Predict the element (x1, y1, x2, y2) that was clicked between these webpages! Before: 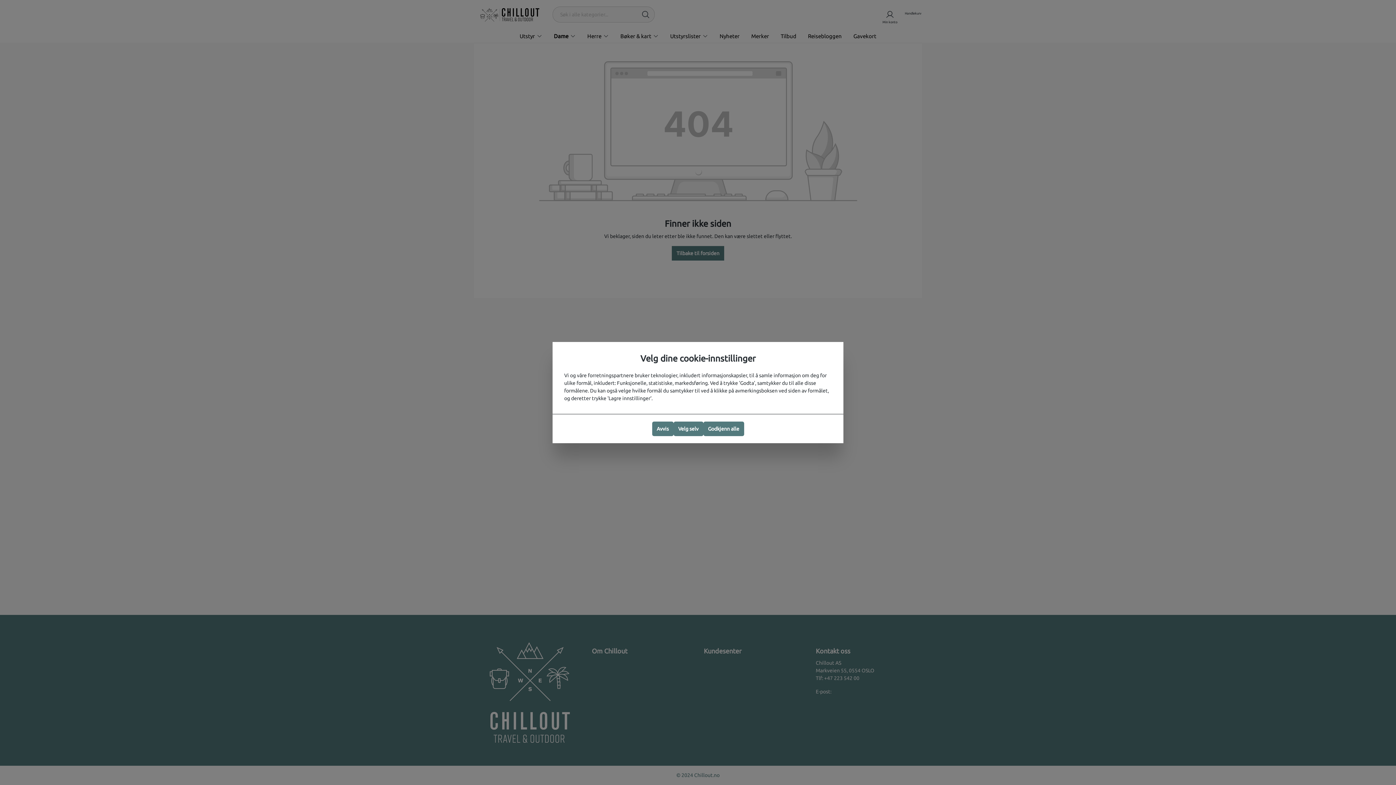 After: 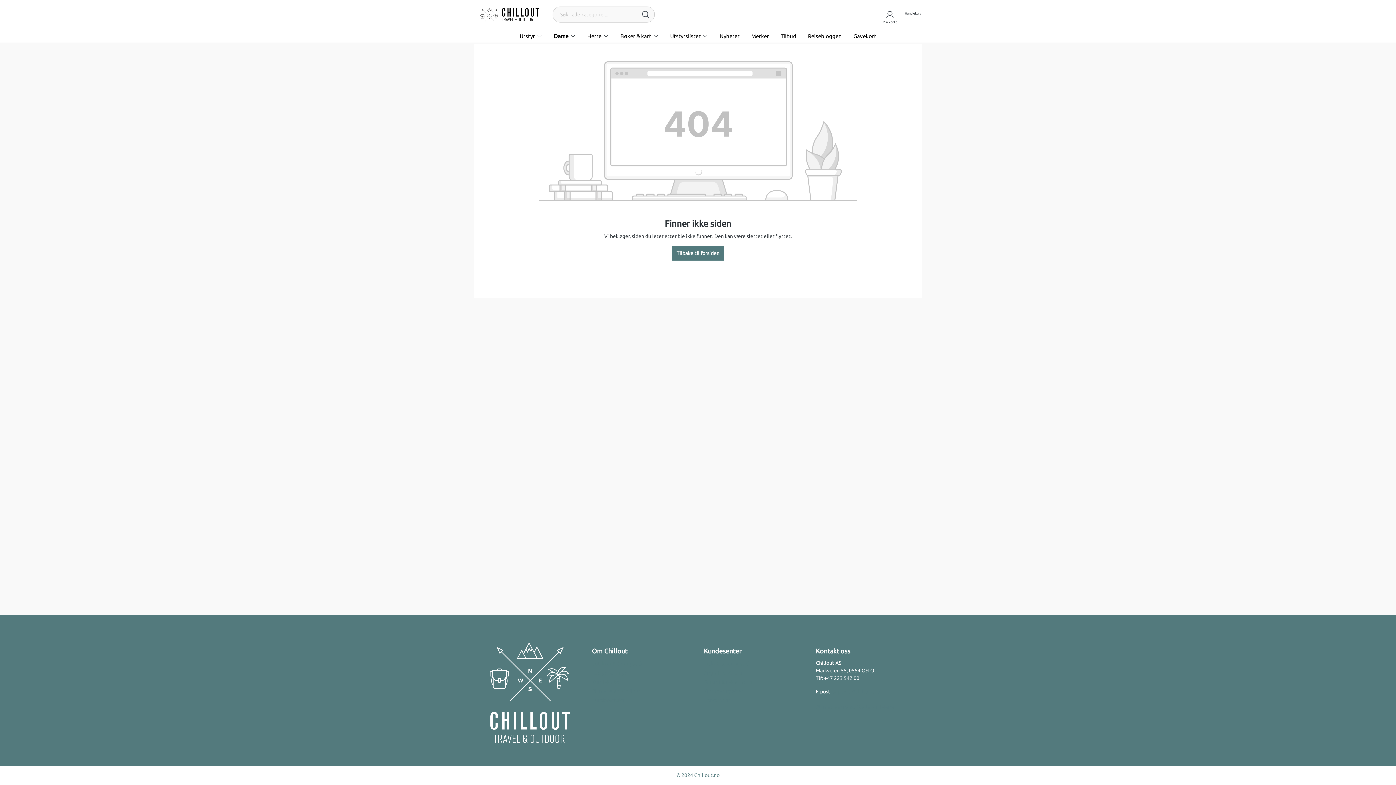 Action: label: Avvis bbox: (652, 421, 673, 436)